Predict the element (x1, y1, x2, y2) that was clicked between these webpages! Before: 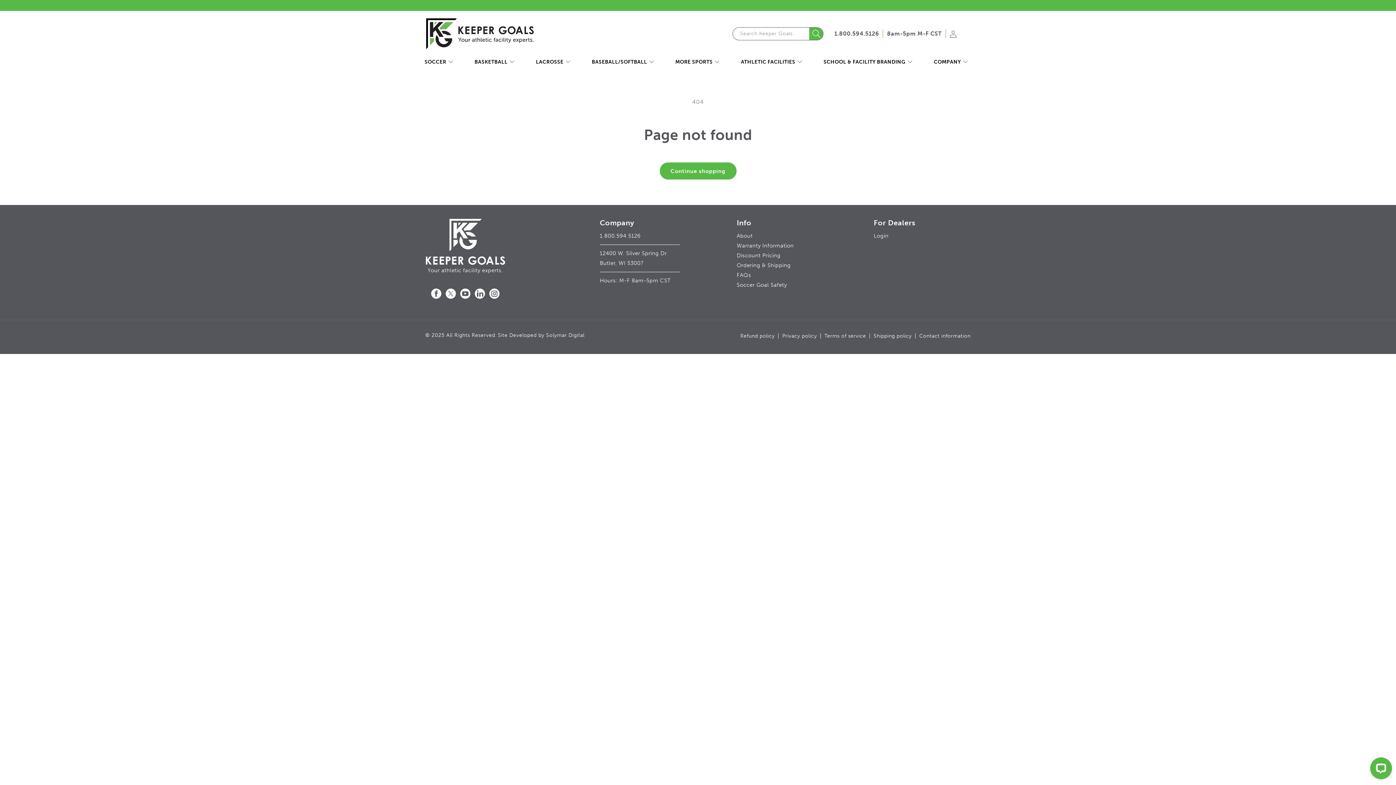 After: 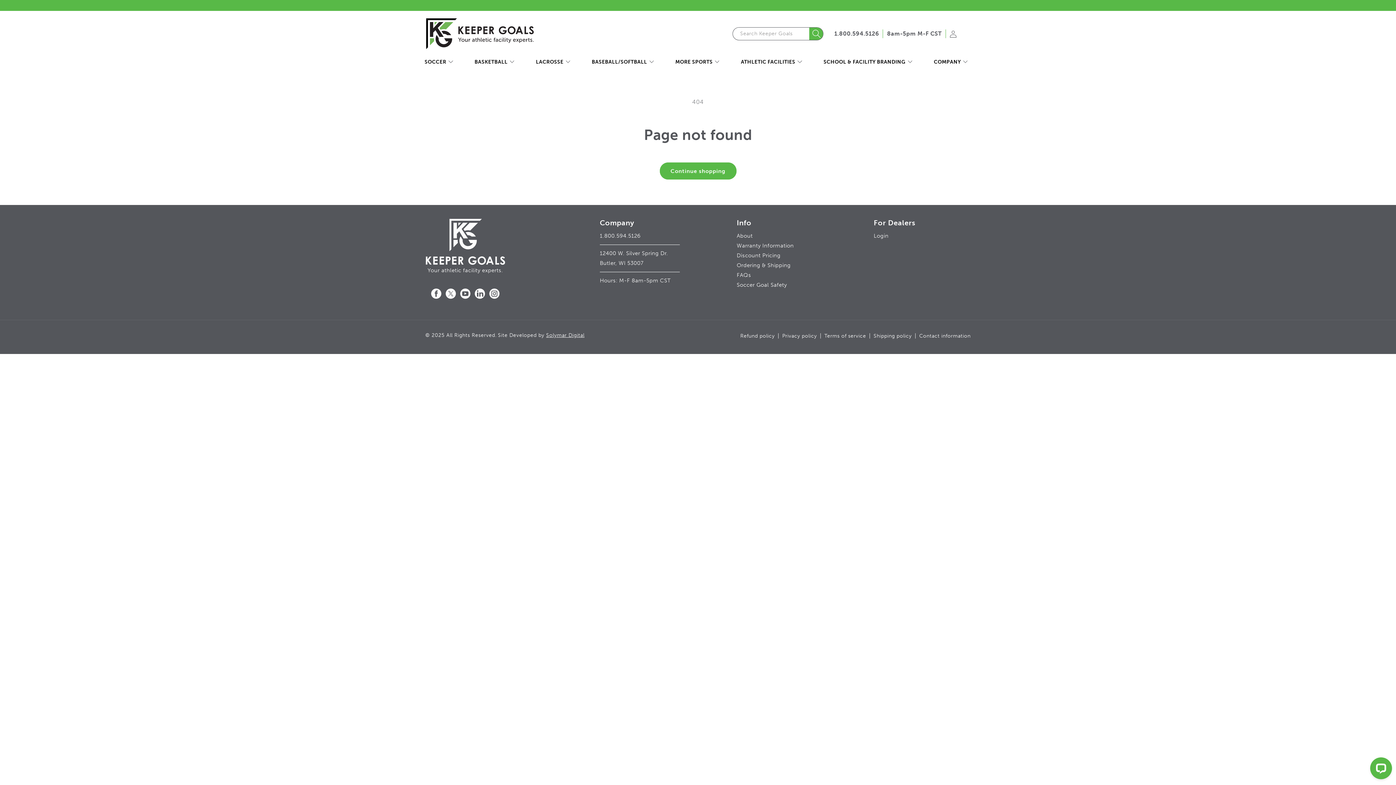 Action: label: Solymar Digital bbox: (546, 332, 584, 338)